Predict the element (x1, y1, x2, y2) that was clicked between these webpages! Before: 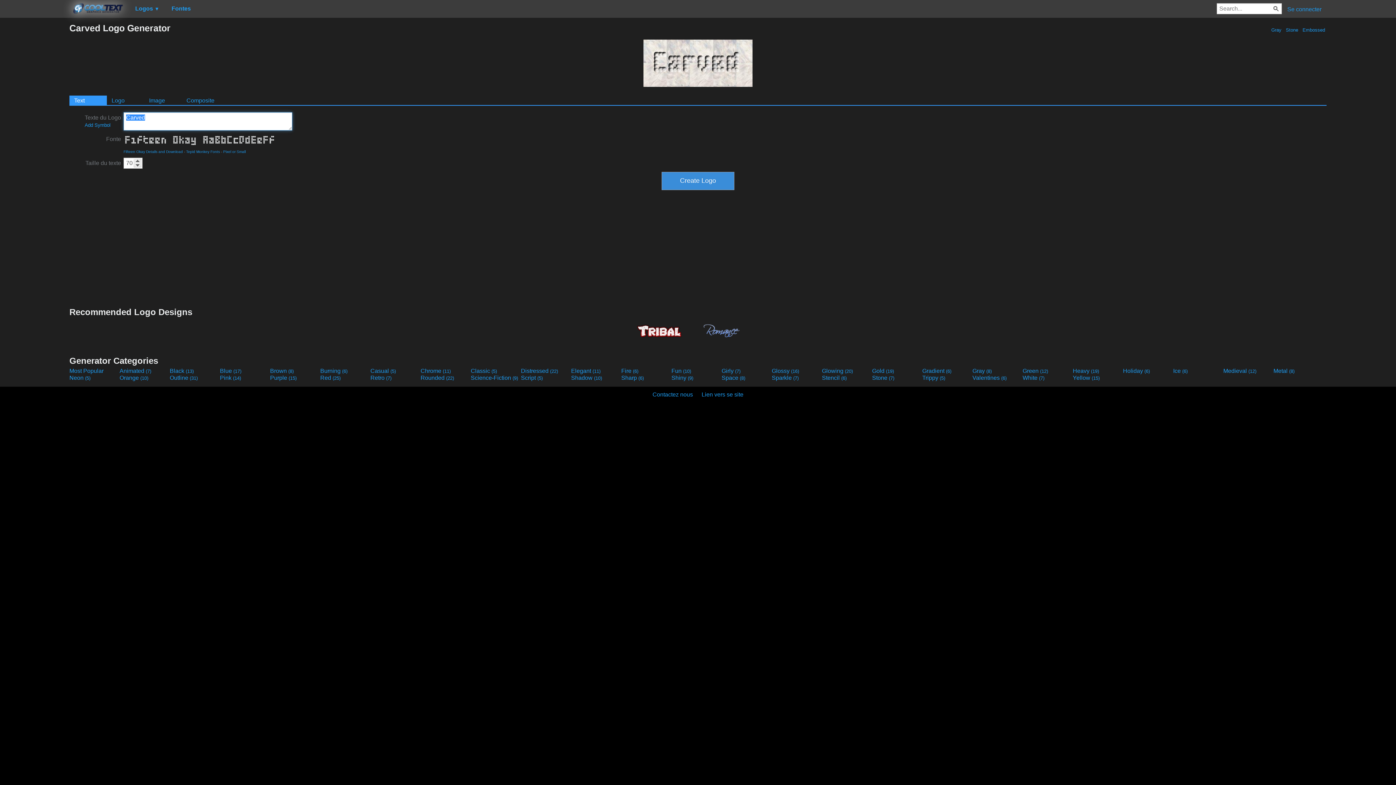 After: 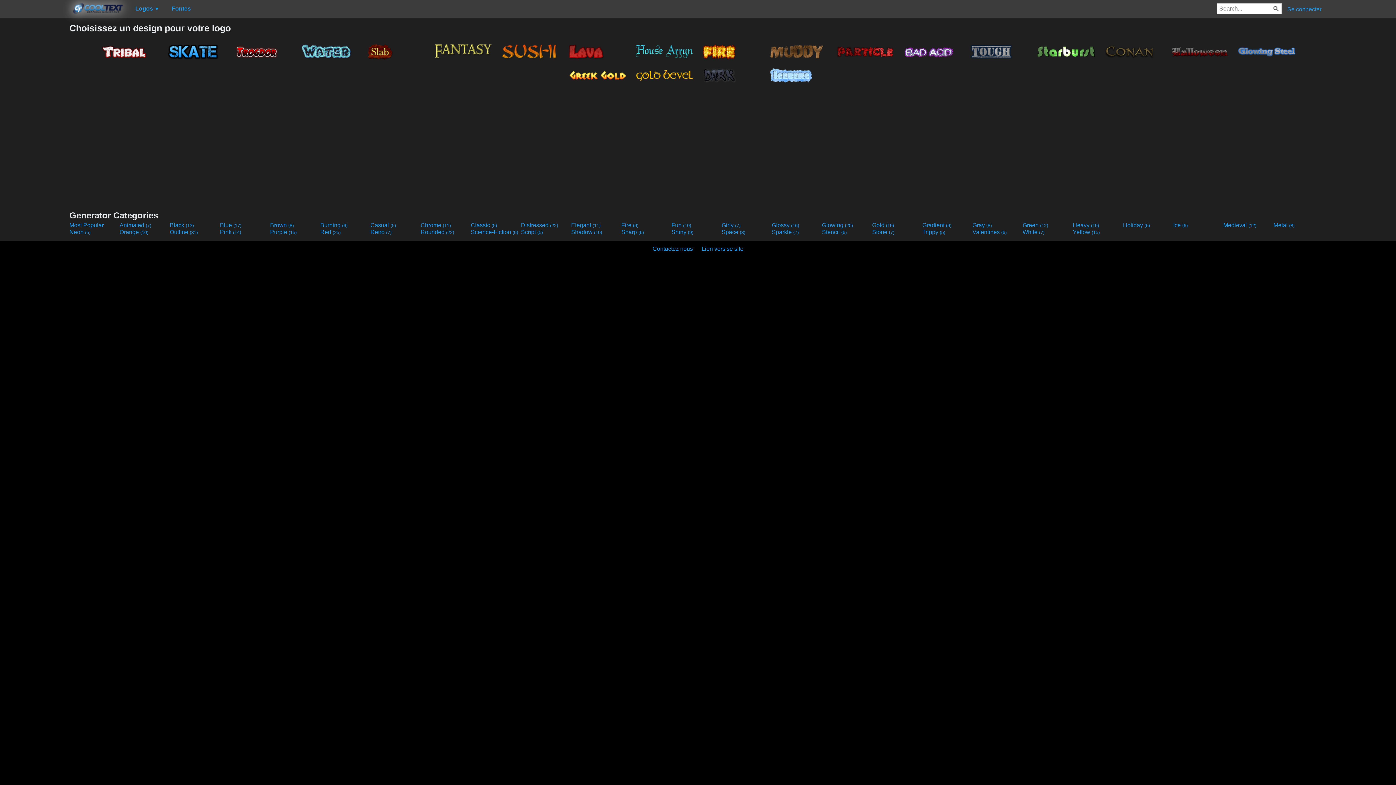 Action: label: Distressed (22) bbox: (521, 368, 569, 374)